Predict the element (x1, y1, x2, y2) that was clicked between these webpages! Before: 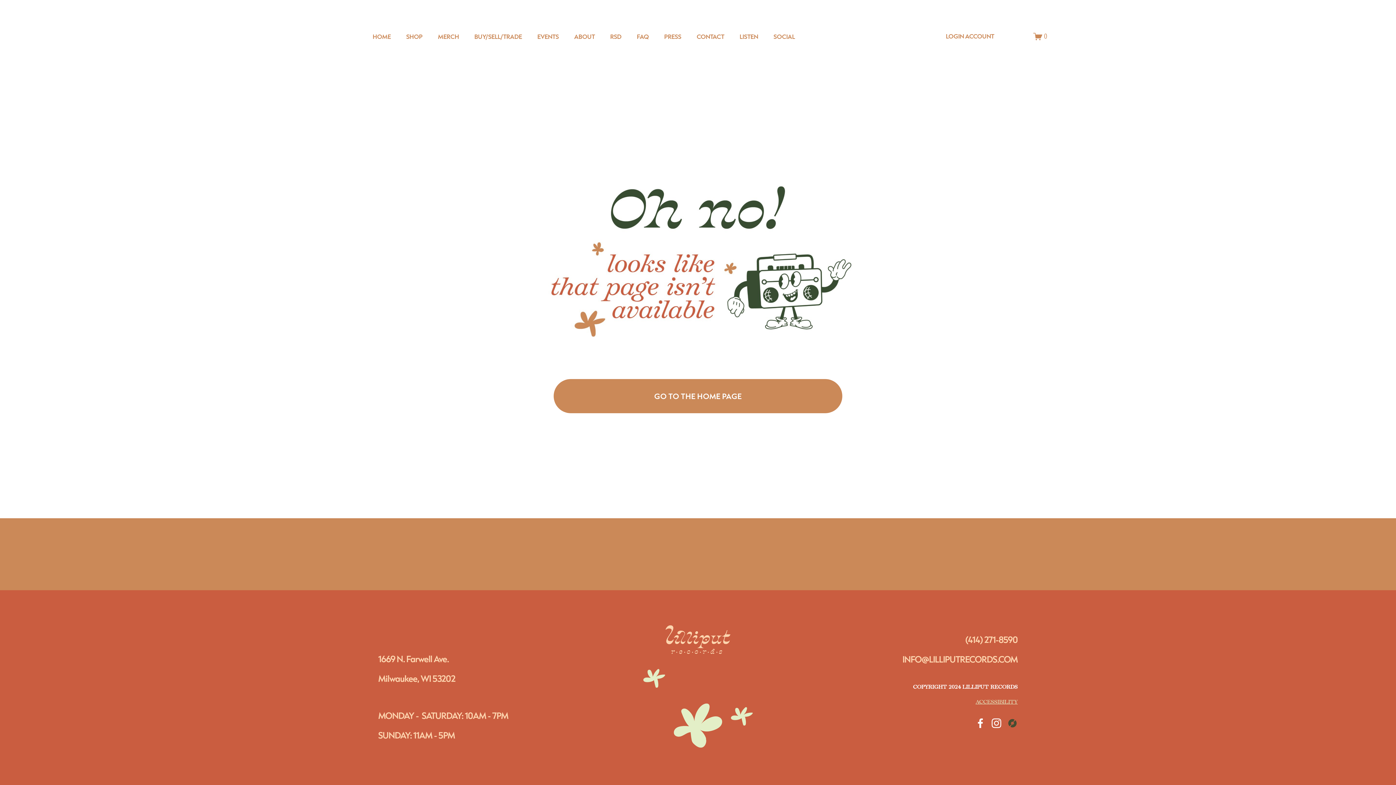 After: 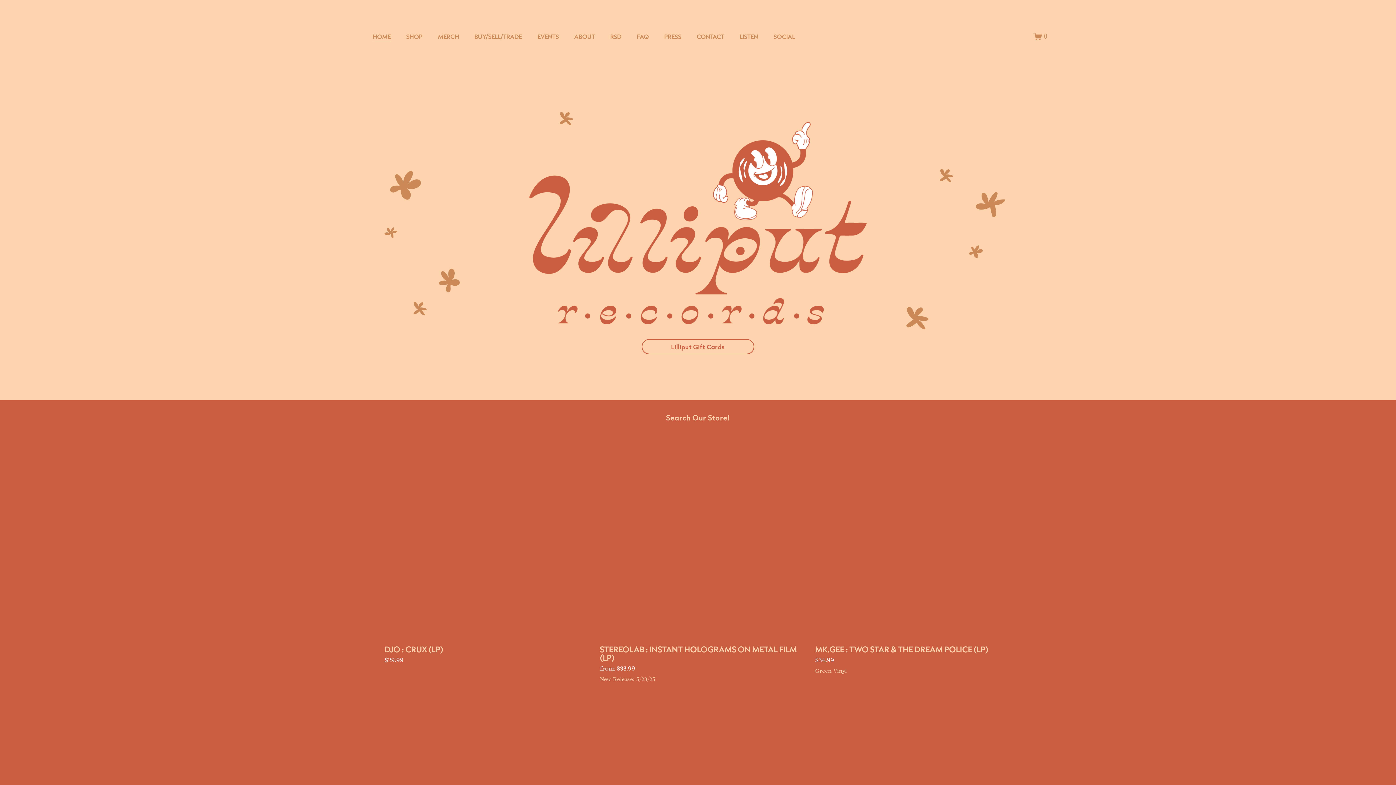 Action: bbox: (553, 379, 842, 413) label: GO TO THE HOME PAGE